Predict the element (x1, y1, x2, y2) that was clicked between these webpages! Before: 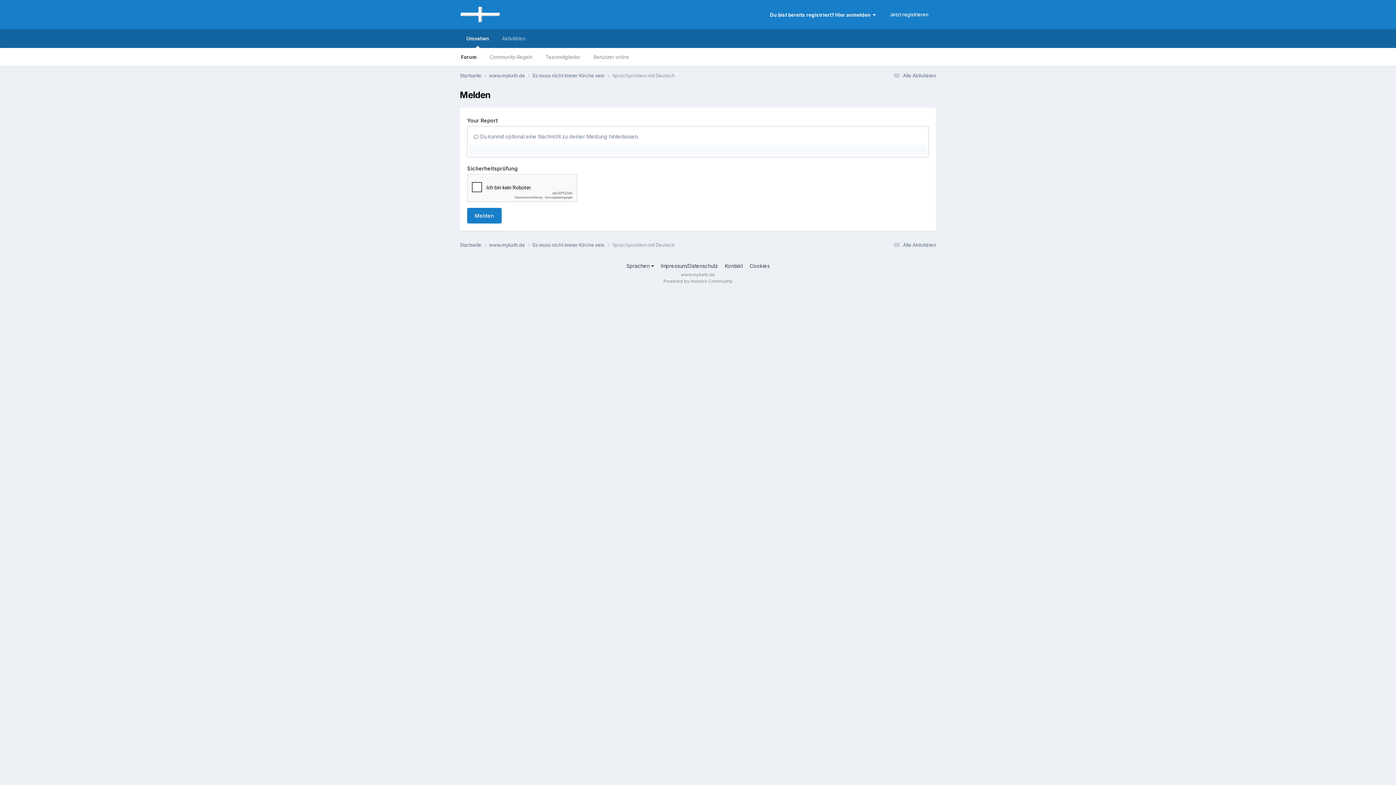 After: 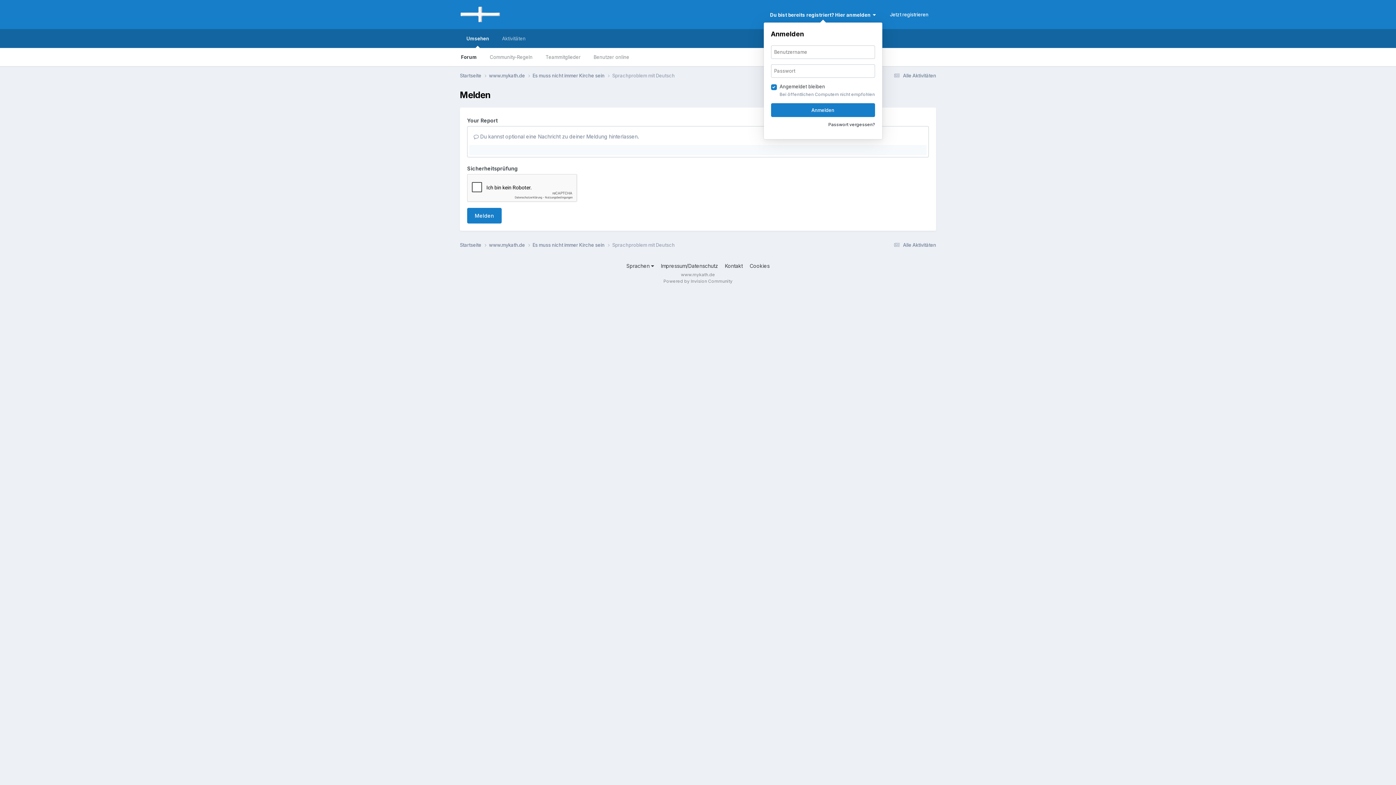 Action: label: Du bist bereits registriert? Hier anmelden   bbox: (770, 11, 876, 17)